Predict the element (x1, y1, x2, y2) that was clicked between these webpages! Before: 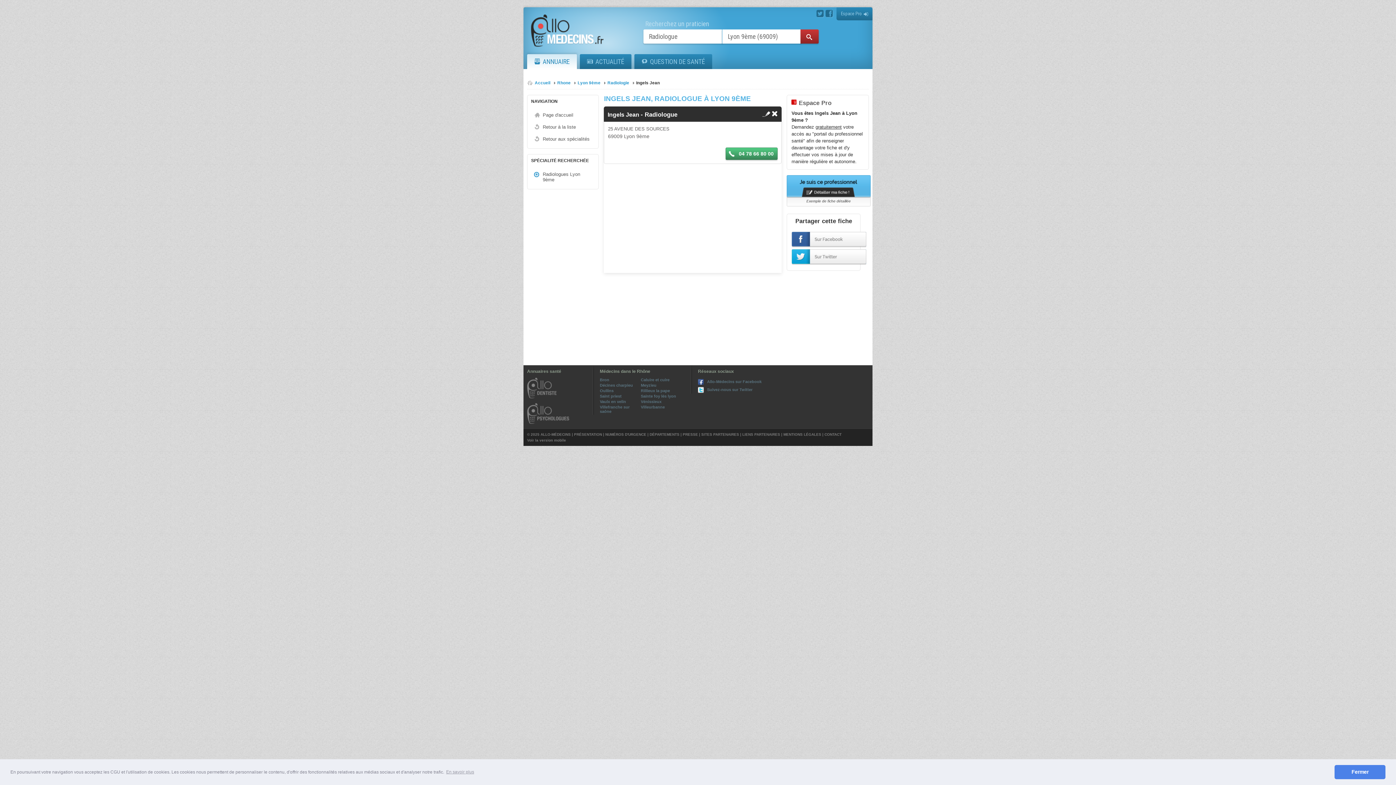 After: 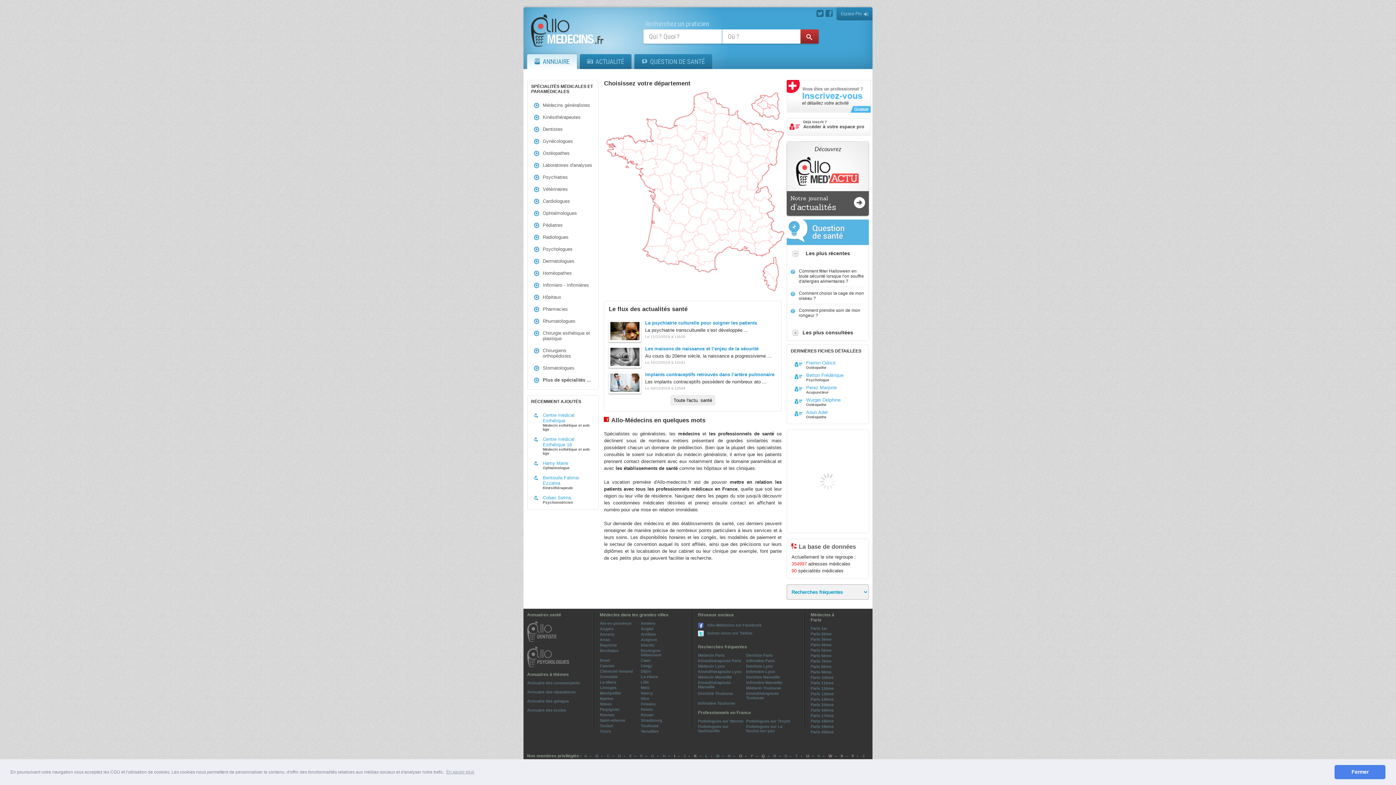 Action: bbox: (527, 54, 577, 69) label: ANNUAIRE